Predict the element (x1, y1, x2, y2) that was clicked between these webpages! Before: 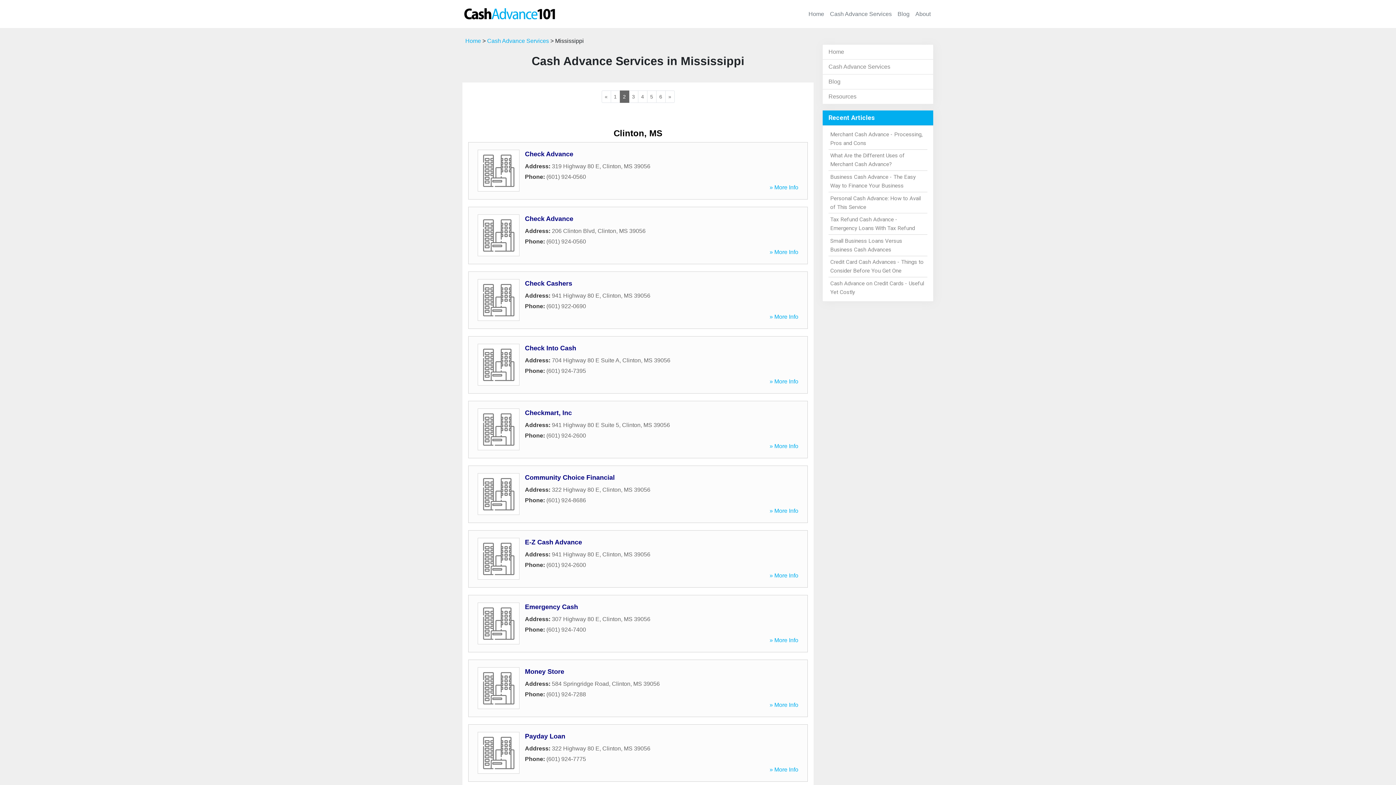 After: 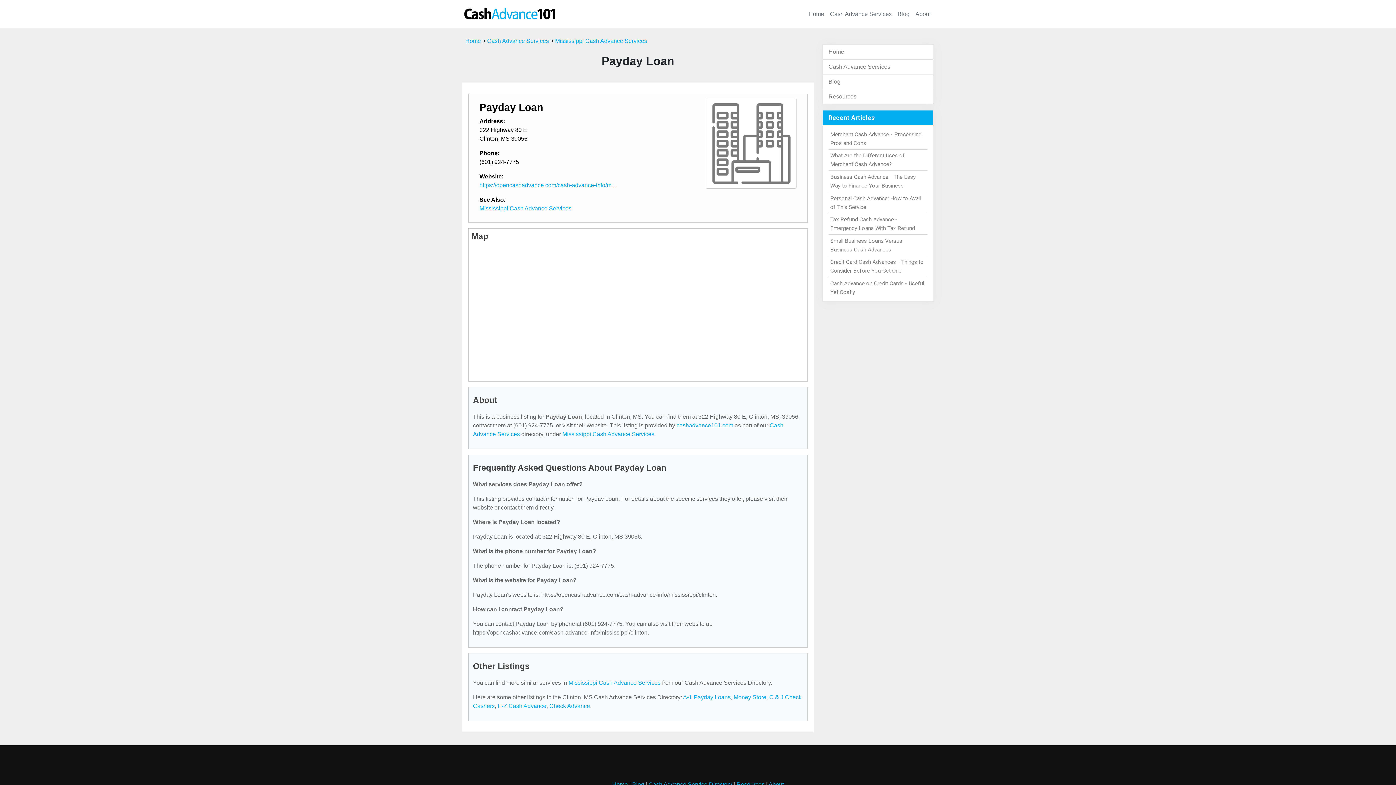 Action: label: Payday Loan bbox: (525, 733, 565, 740)